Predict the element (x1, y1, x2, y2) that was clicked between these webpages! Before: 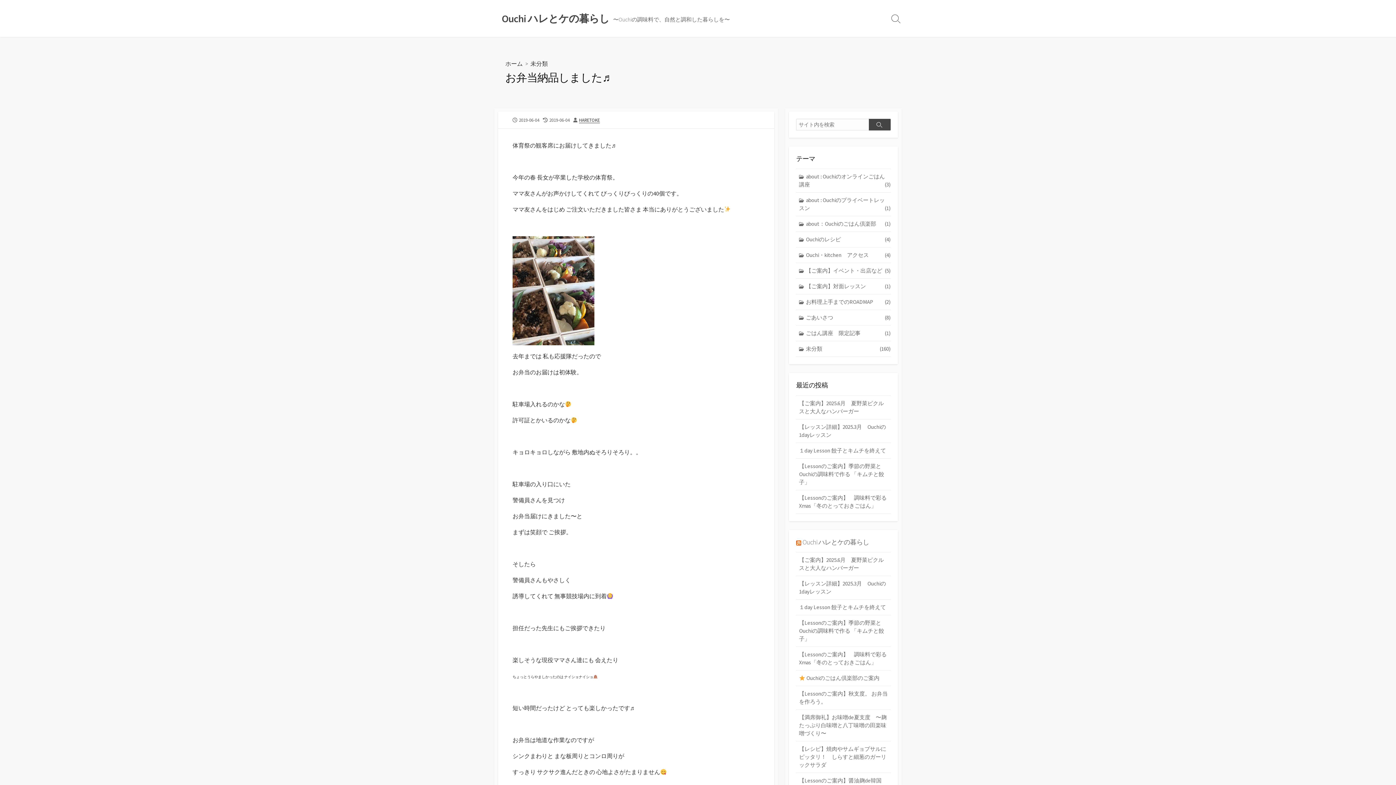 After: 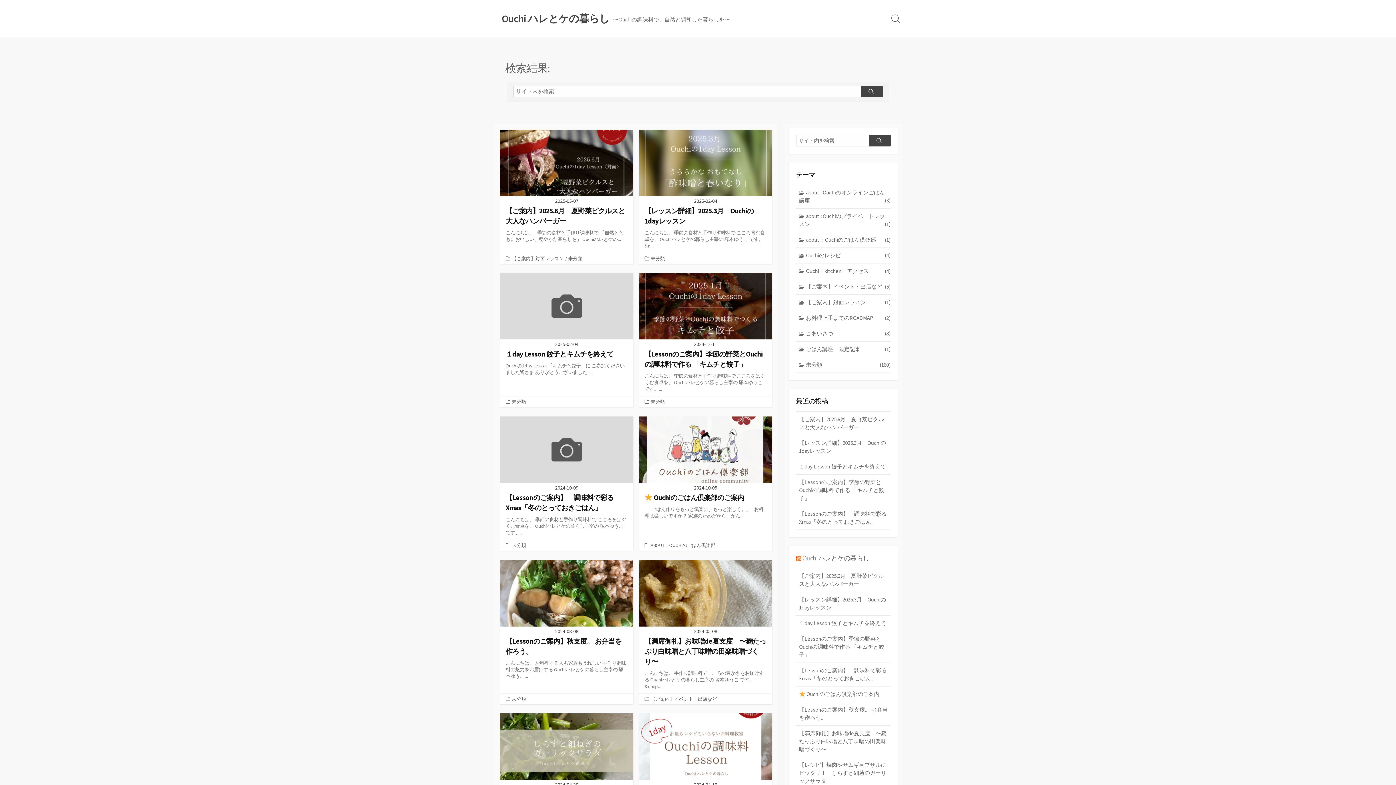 Action: bbox: (869, 118, 890, 130) label: 検索